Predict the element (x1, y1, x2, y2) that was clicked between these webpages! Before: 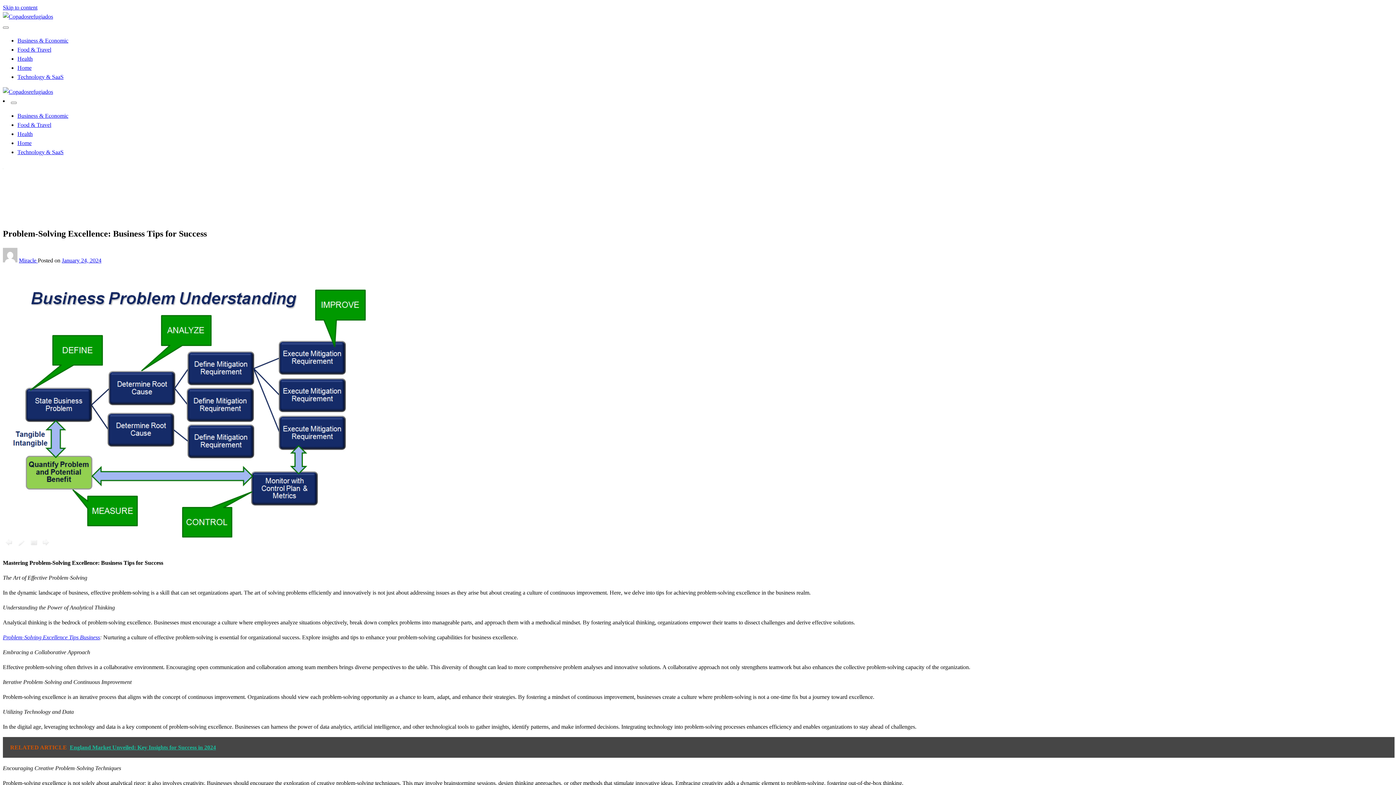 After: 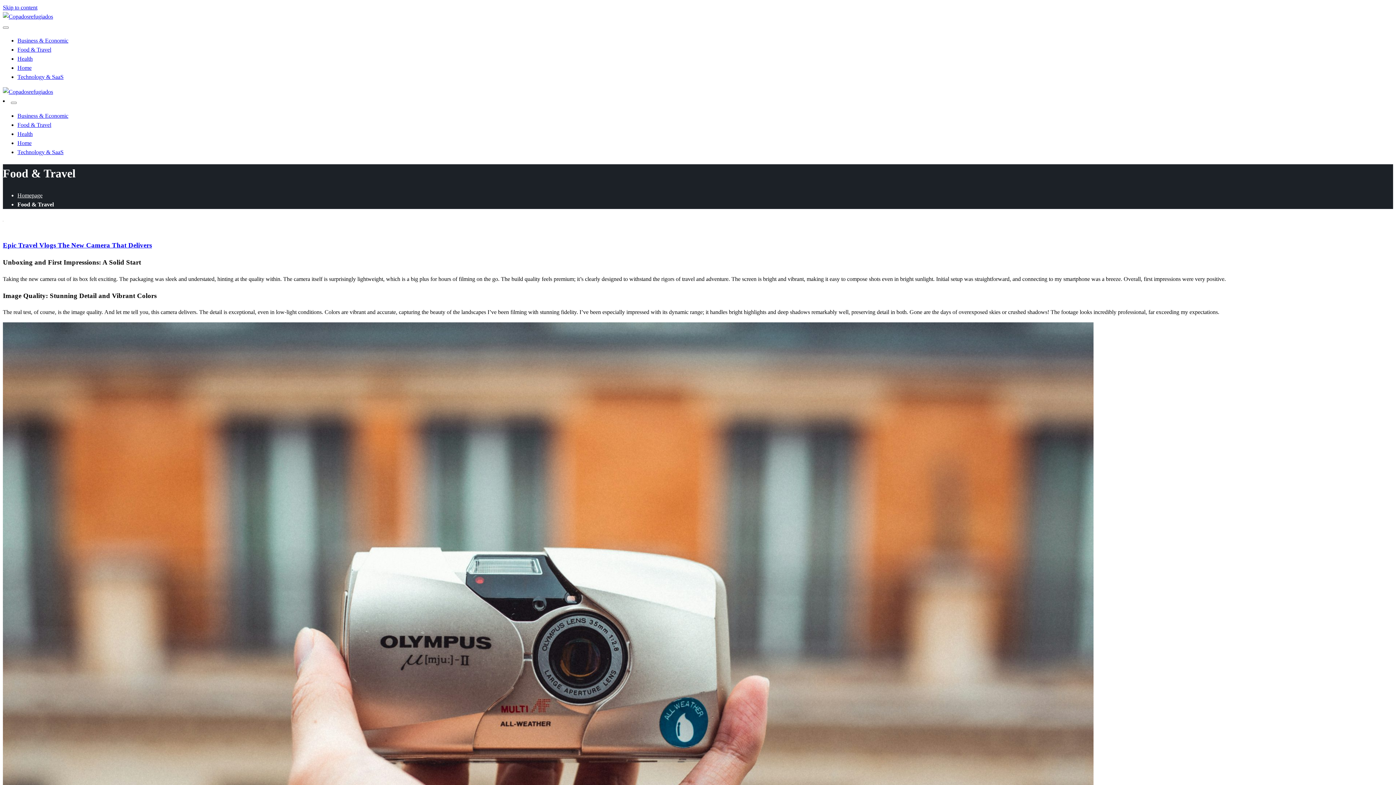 Action: label: Food & Travel bbox: (17, 46, 51, 52)